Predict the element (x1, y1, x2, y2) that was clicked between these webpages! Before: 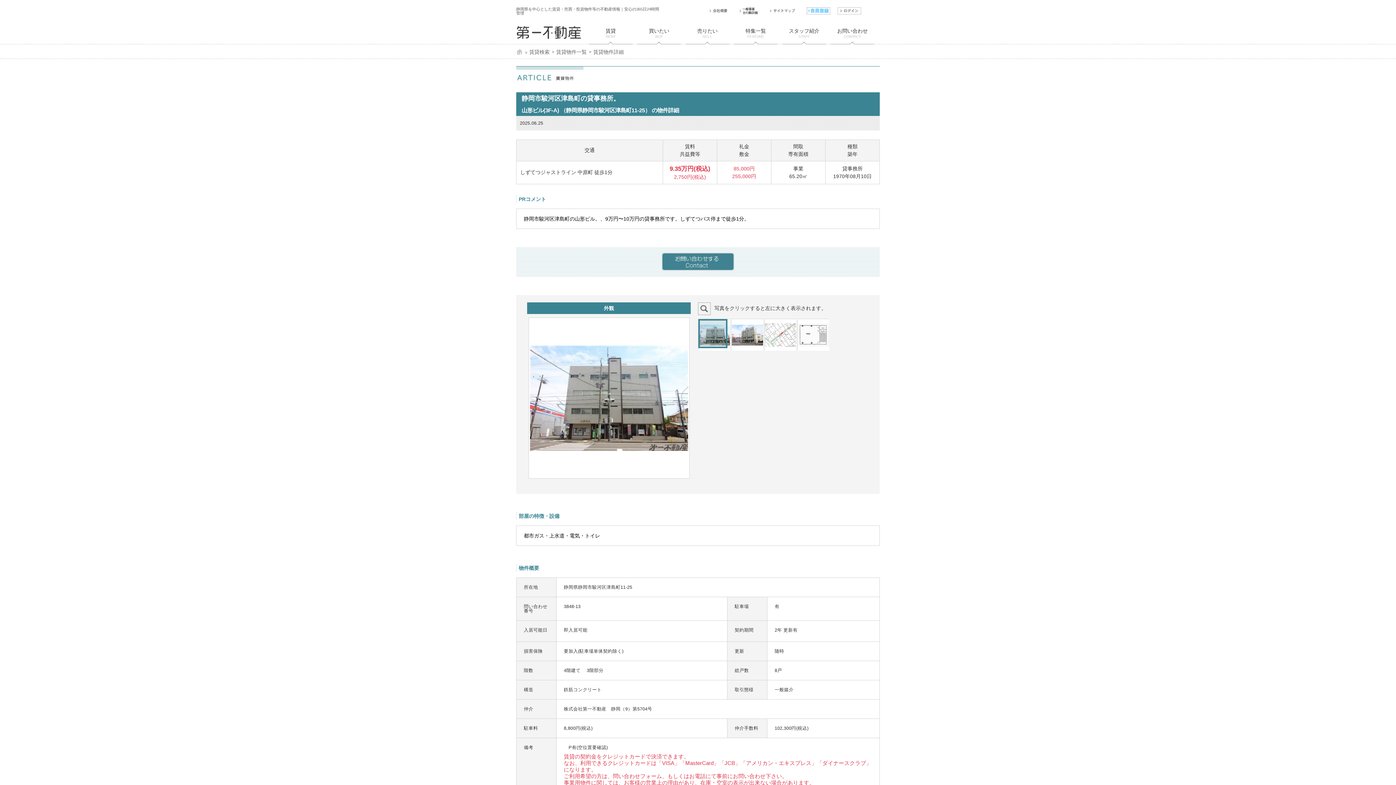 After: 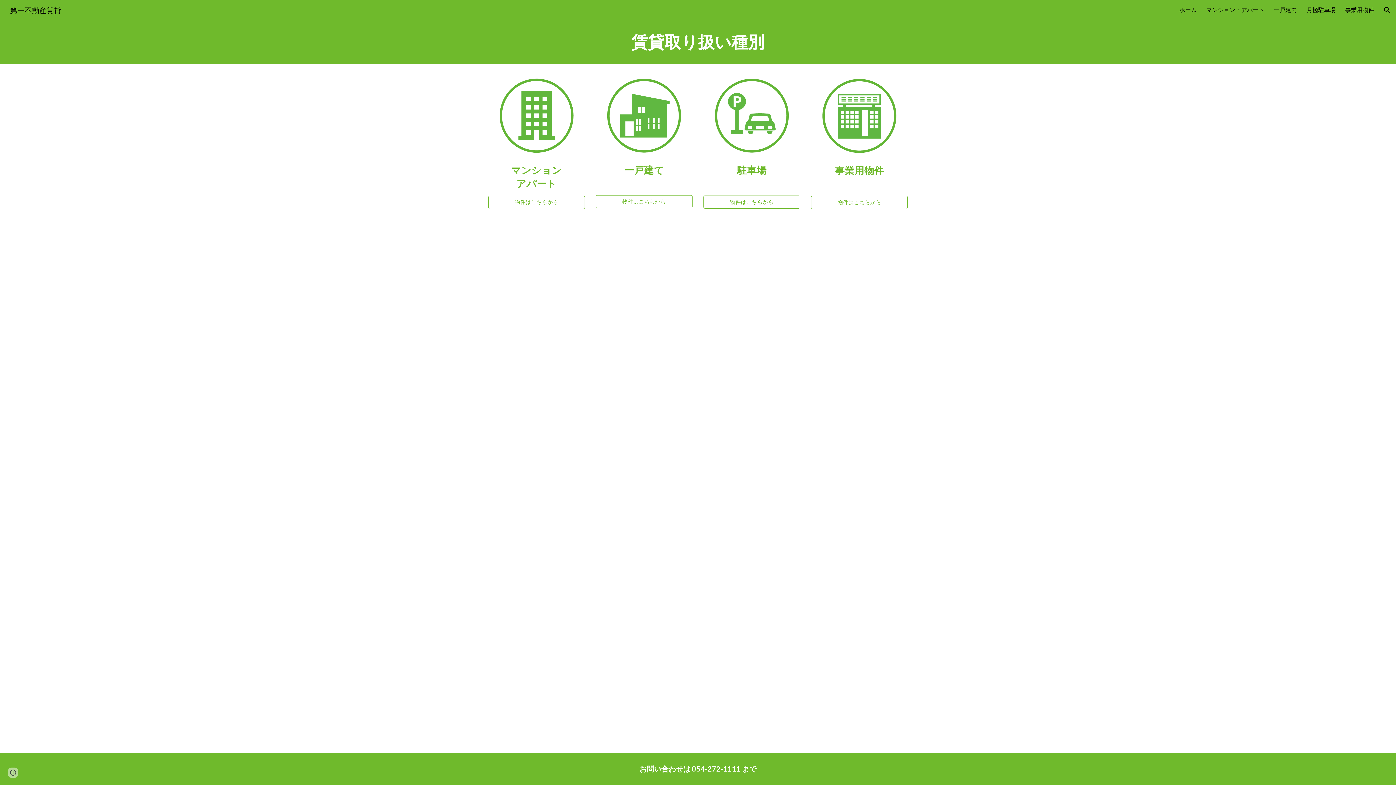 Action: bbox: (556, 48, 591, 55) label: 賃貸物件一覧